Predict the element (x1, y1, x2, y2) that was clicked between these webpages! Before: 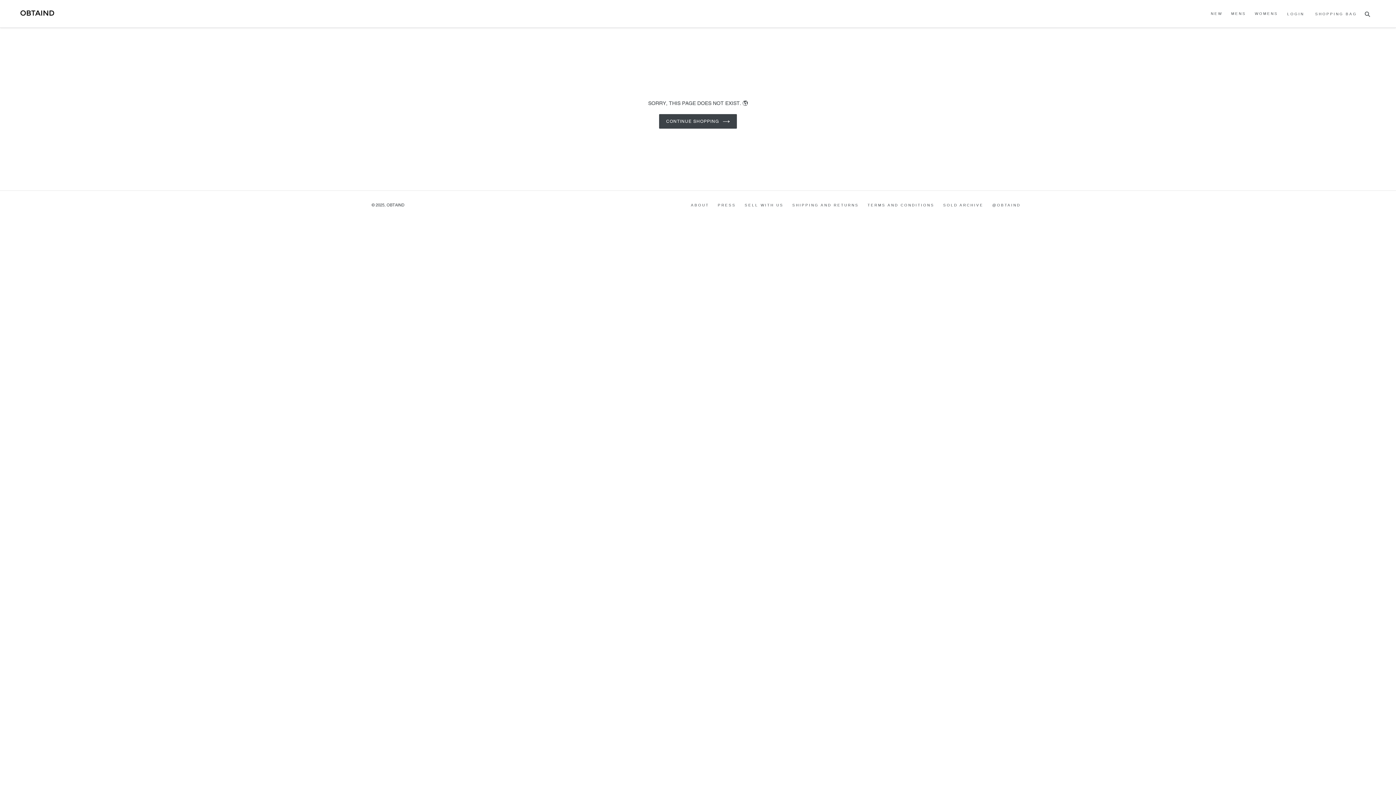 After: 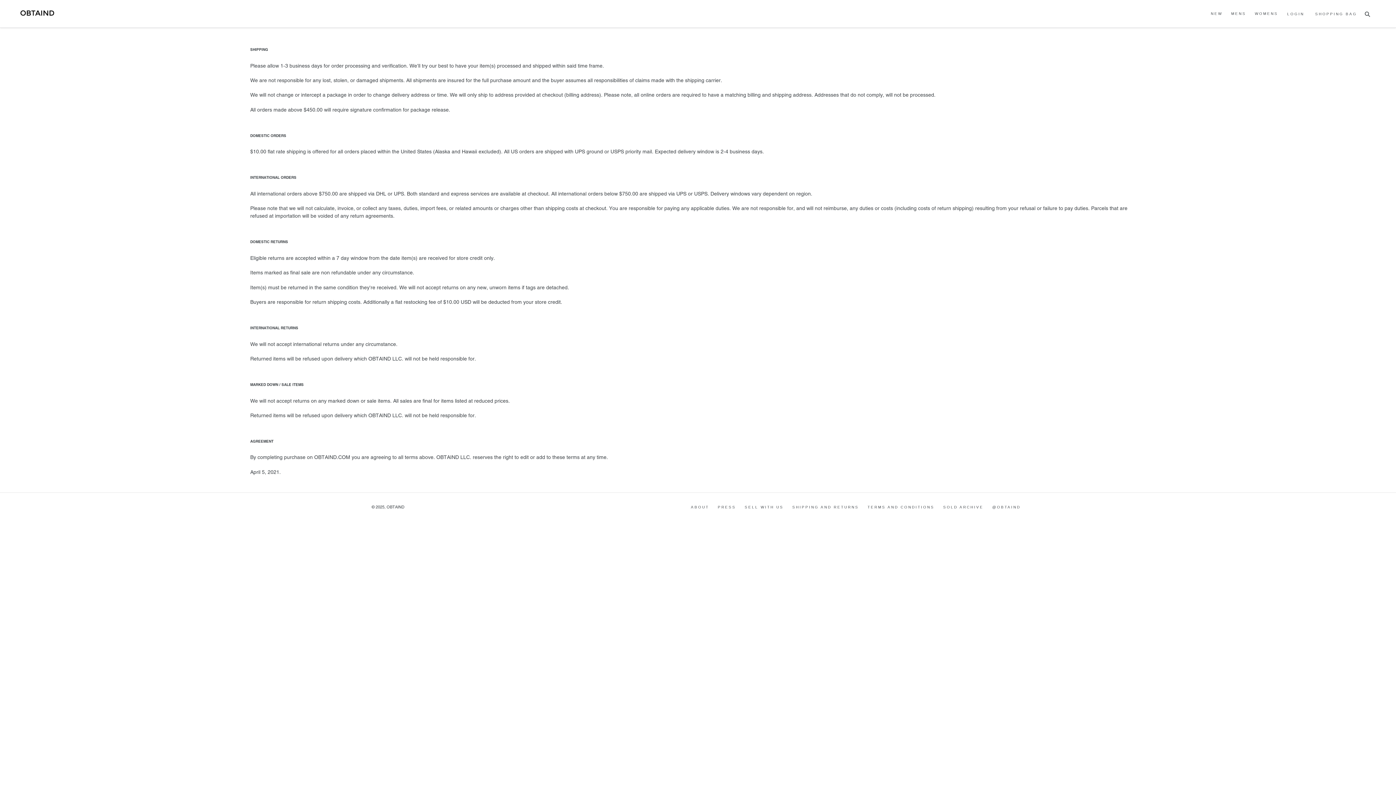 Action: bbox: (788, 199, 862, 209) label: SHIPPING AND RETURNS